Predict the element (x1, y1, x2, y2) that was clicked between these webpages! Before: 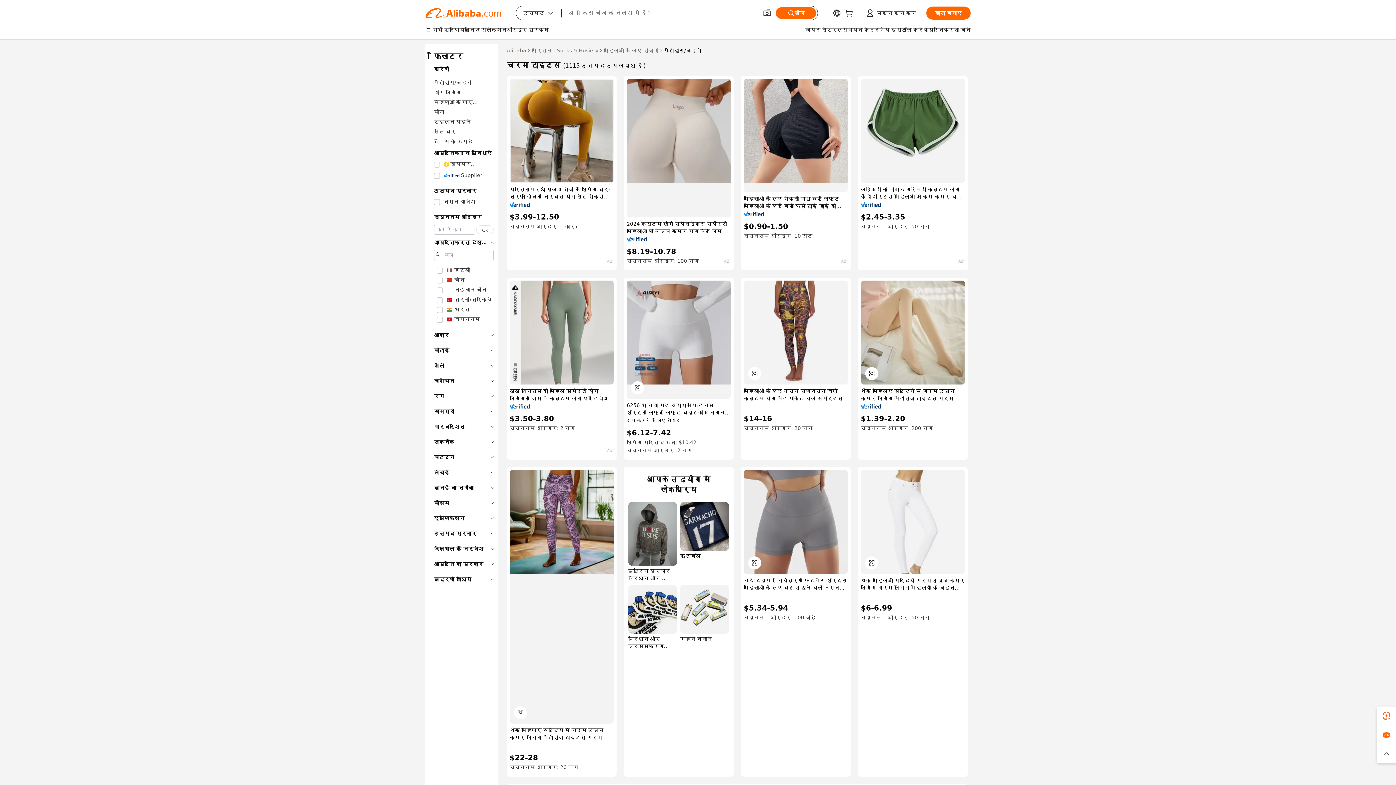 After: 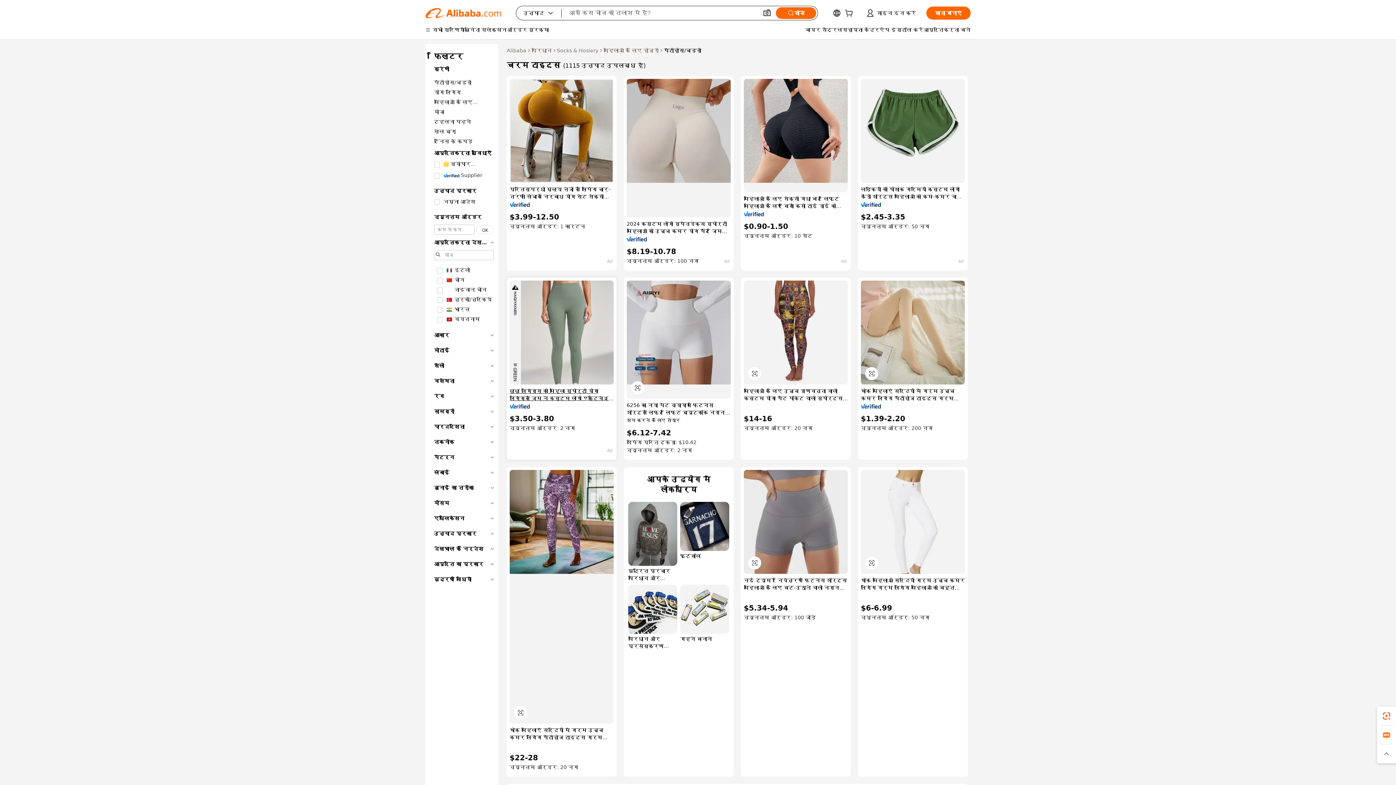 Action: label: लुलु लेगिंग्स की महिला स्पोर्टी योगा लेगिंग्स जिम ने कस्टम लोगो एक्टिवेअर स्पैन्डेक्स नायलॉन वर्कआउट पैंट bbox: (509, 387, 613, 402)